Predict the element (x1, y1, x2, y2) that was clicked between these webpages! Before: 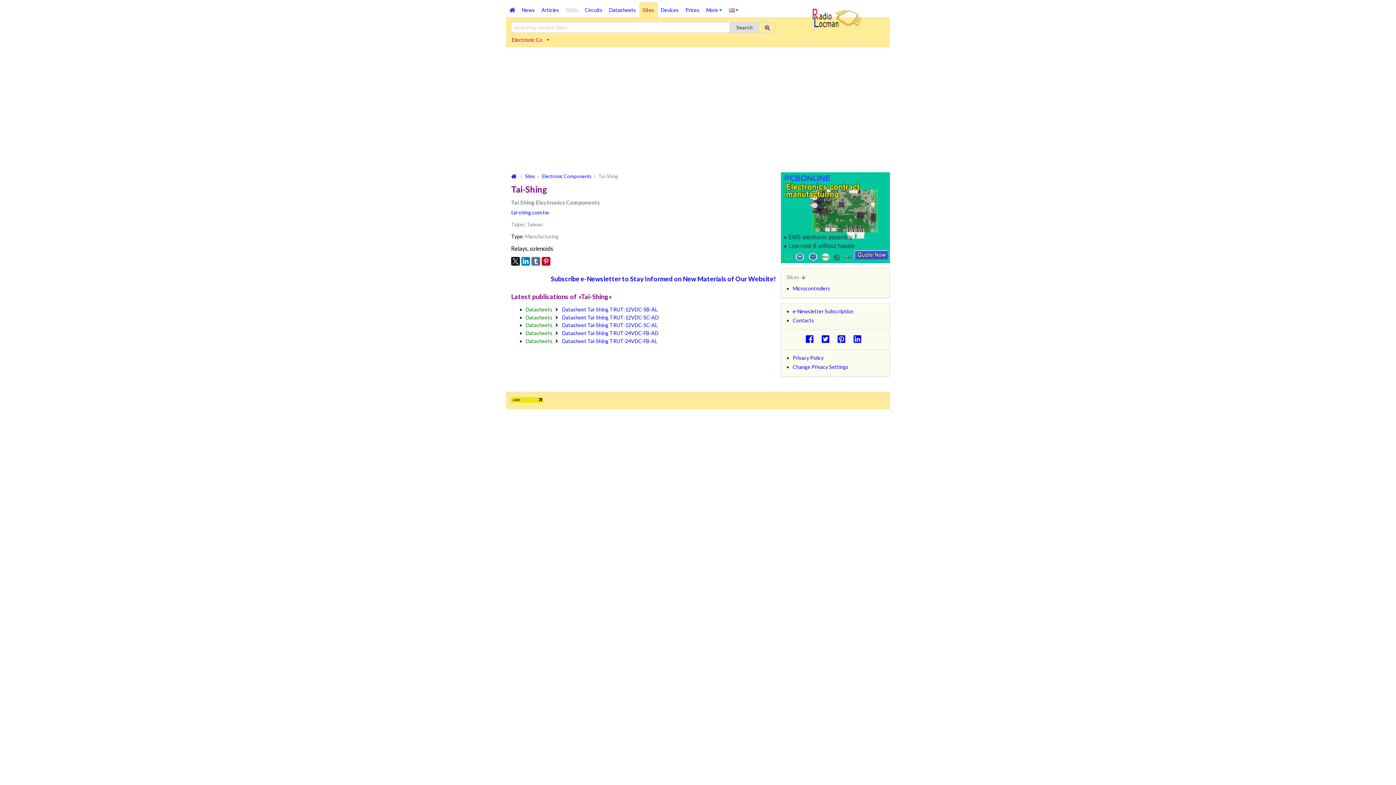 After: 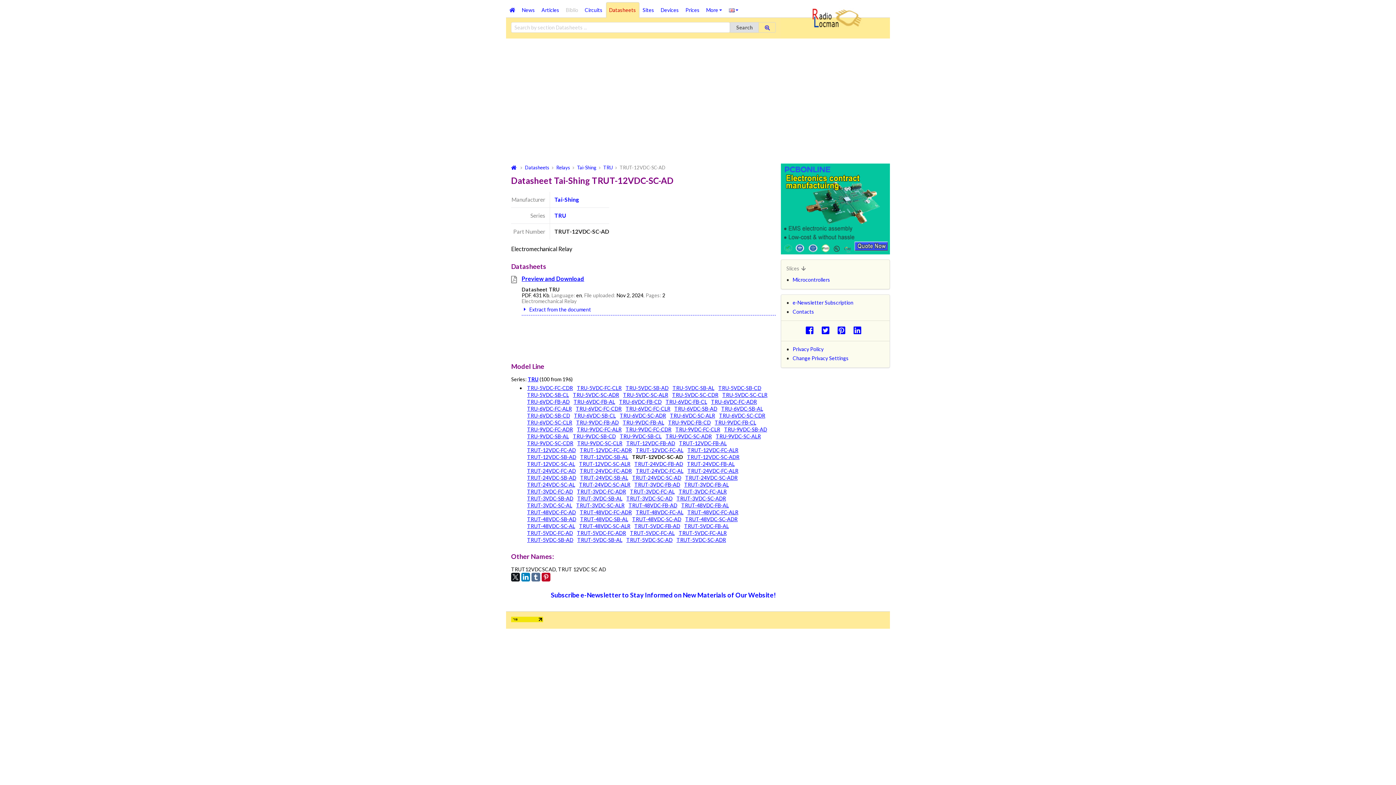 Action: bbox: (562, 314, 658, 320) label: Datasheet Tai-Shing TRUT-12VDC-SC-AD